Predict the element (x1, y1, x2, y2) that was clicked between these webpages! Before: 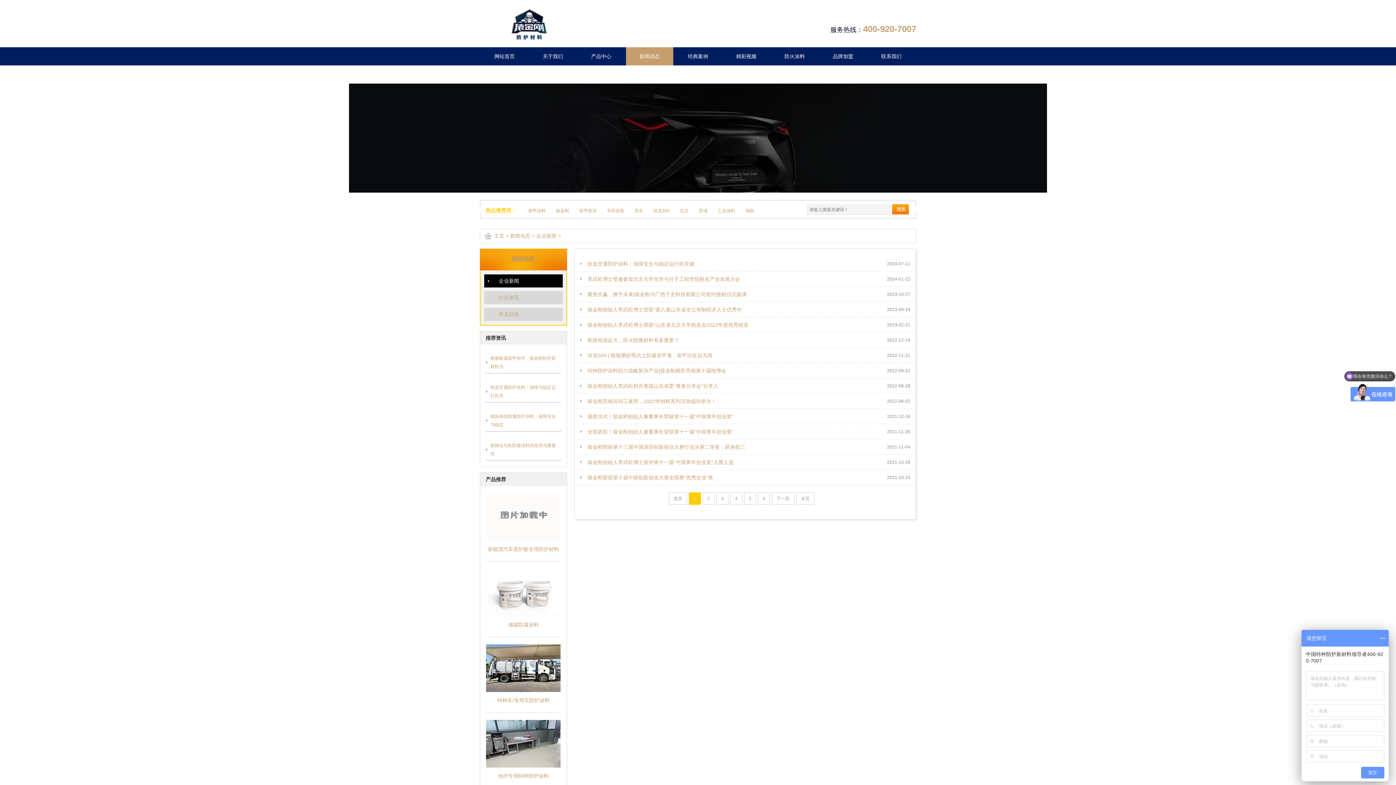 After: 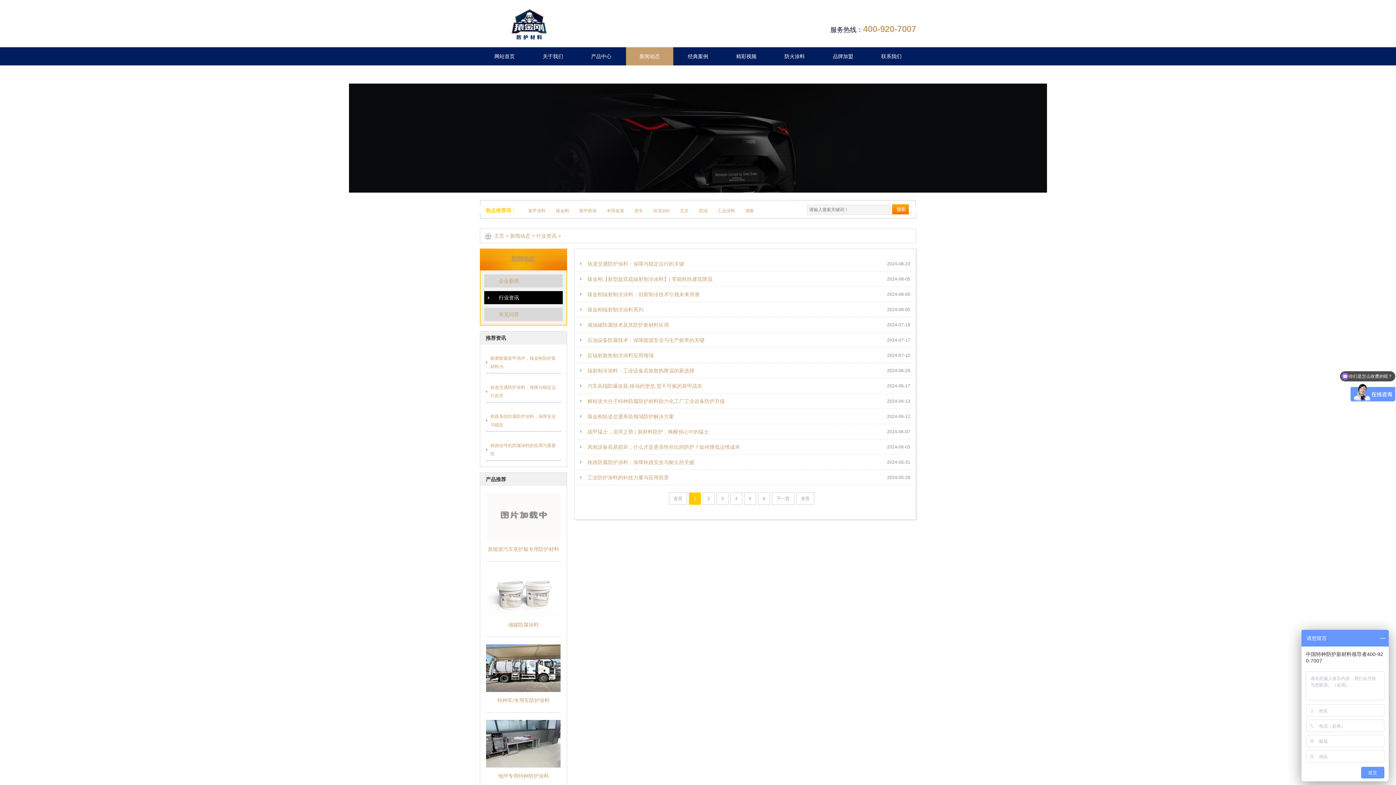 Action: bbox: (484, 291, 562, 304) label: 行业资讯